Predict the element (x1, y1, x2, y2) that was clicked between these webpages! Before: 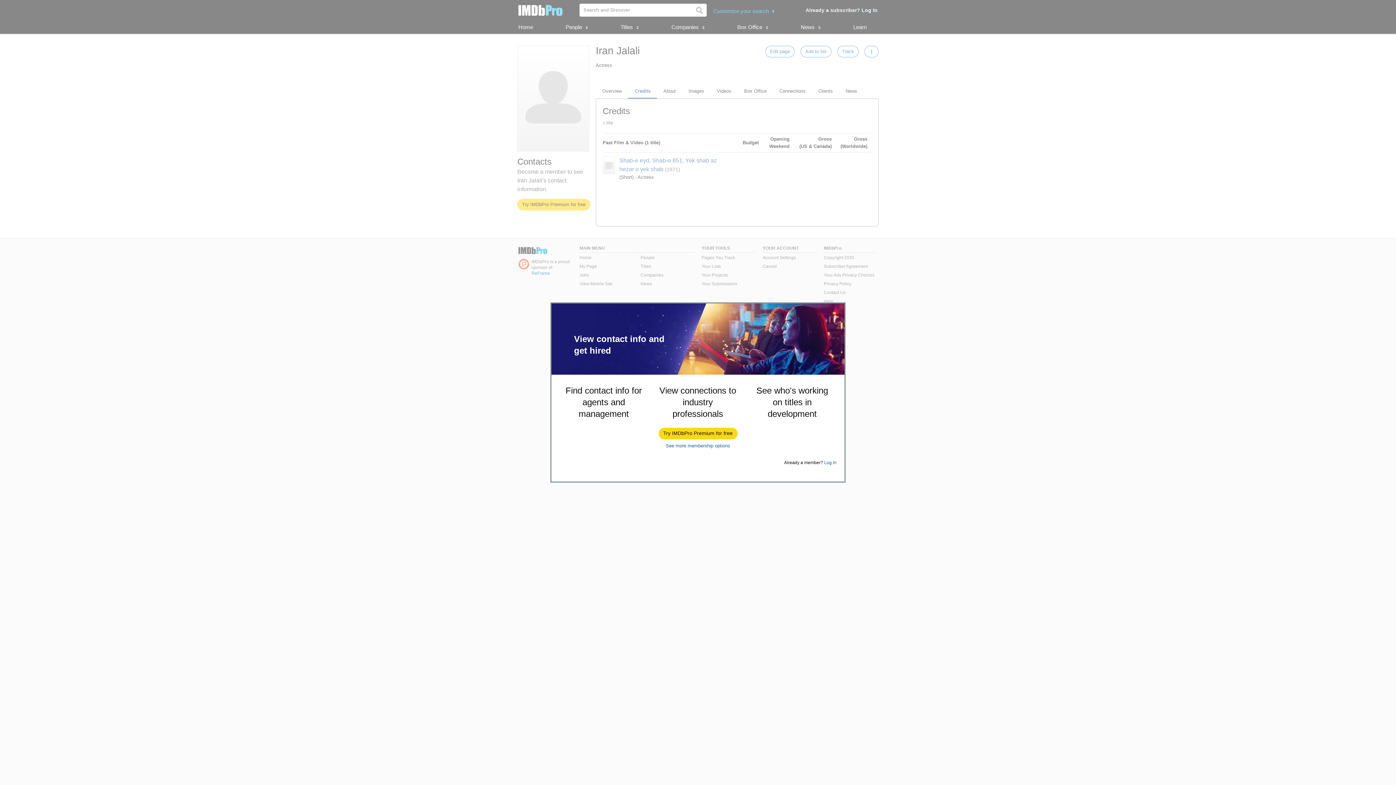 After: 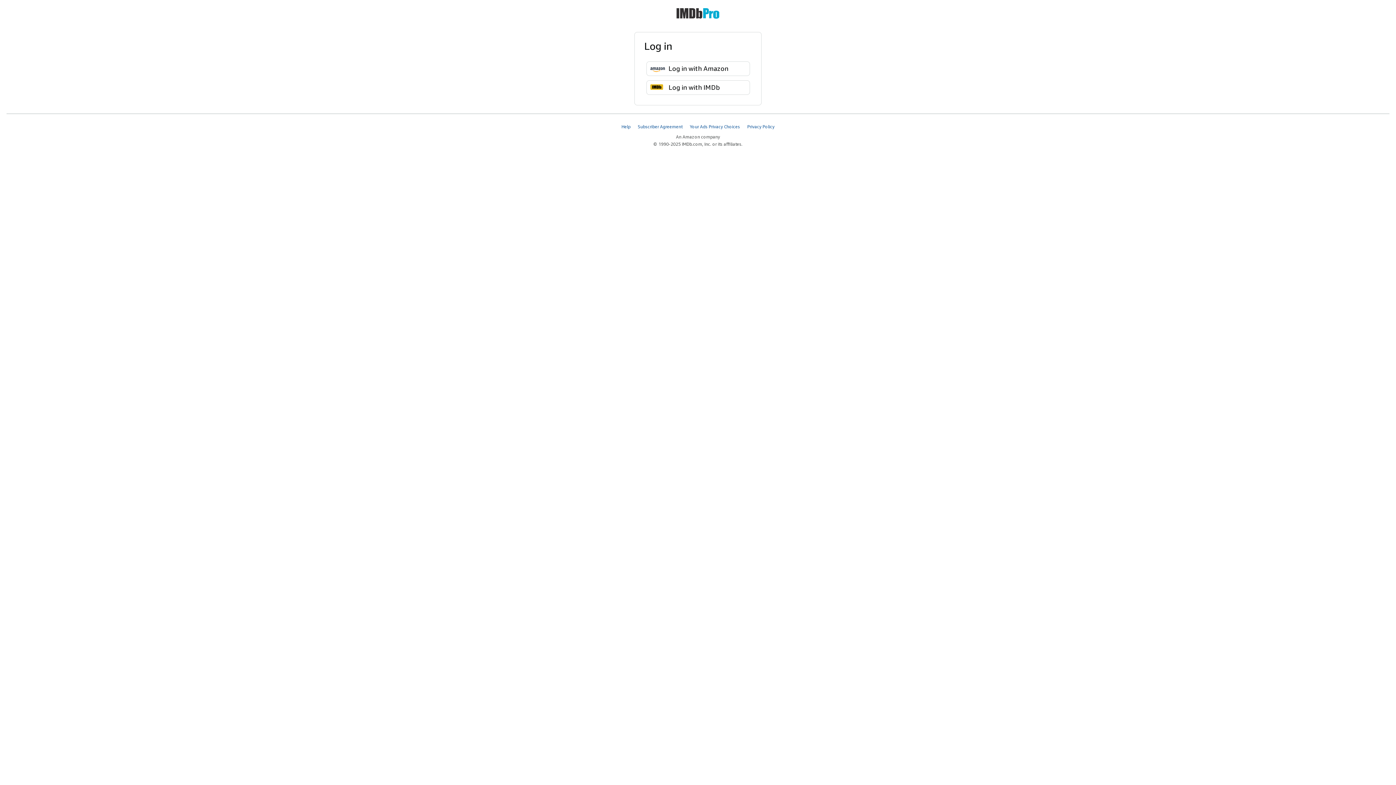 Action: label: Log In bbox: (824, 460, 836, 465)